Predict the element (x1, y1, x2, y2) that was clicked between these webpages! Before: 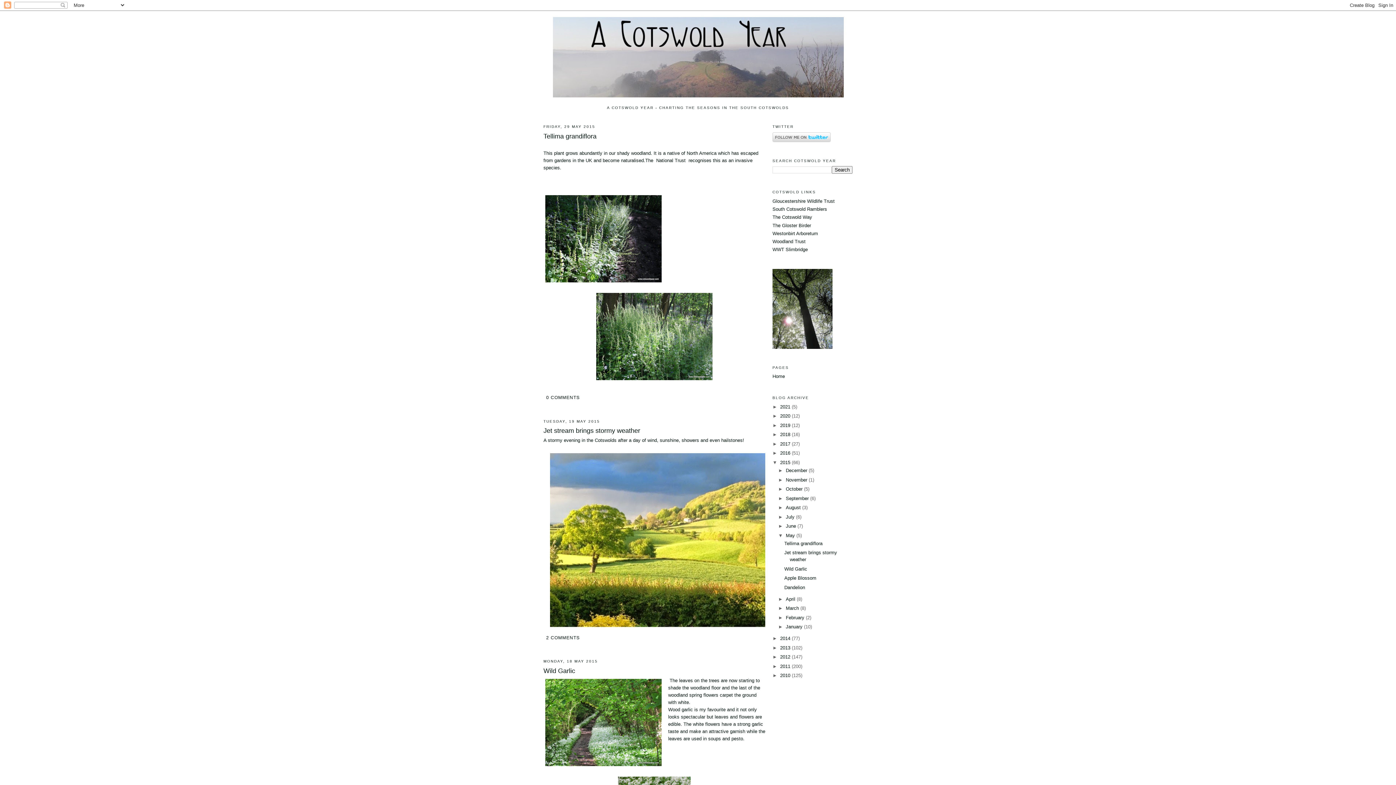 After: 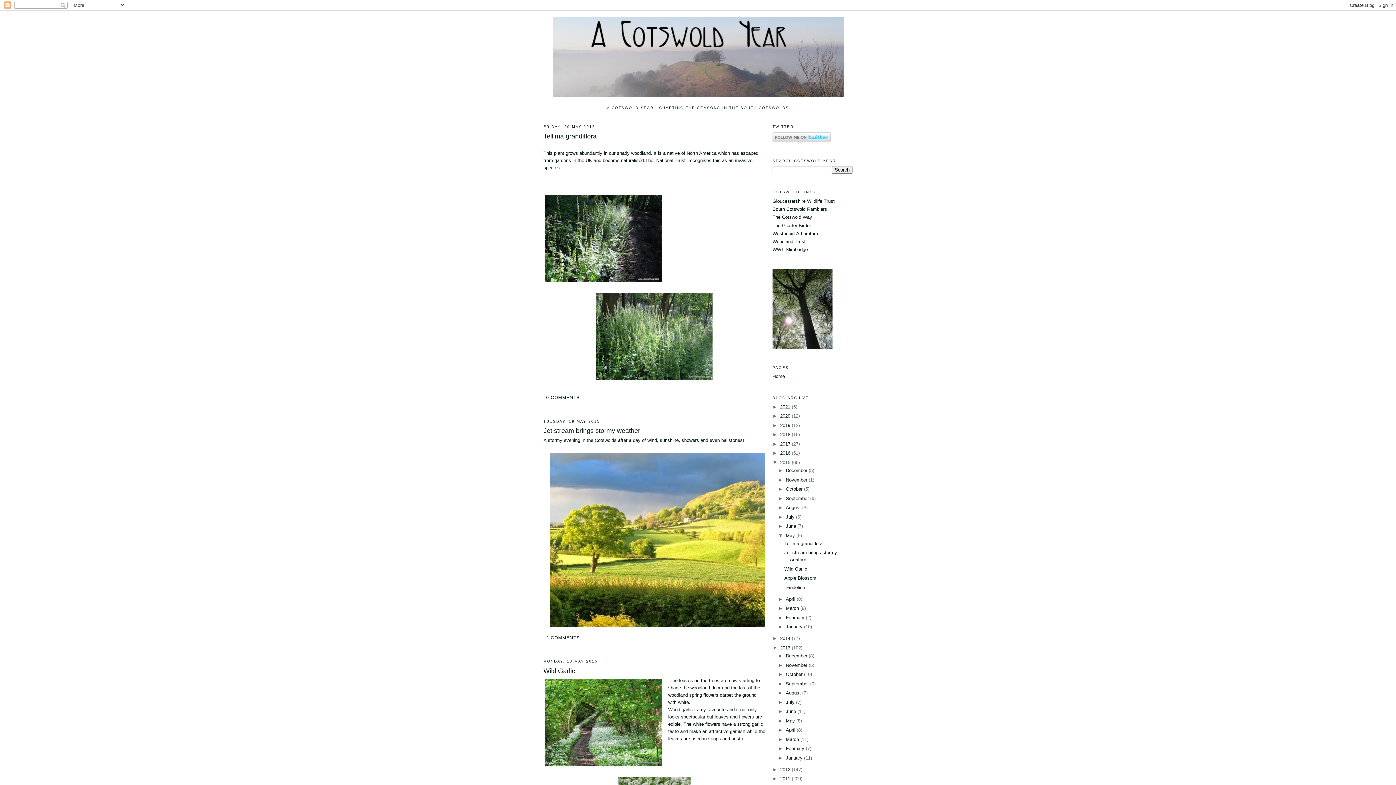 Action: label: ►   bbox: (772, 645, 780, 650)